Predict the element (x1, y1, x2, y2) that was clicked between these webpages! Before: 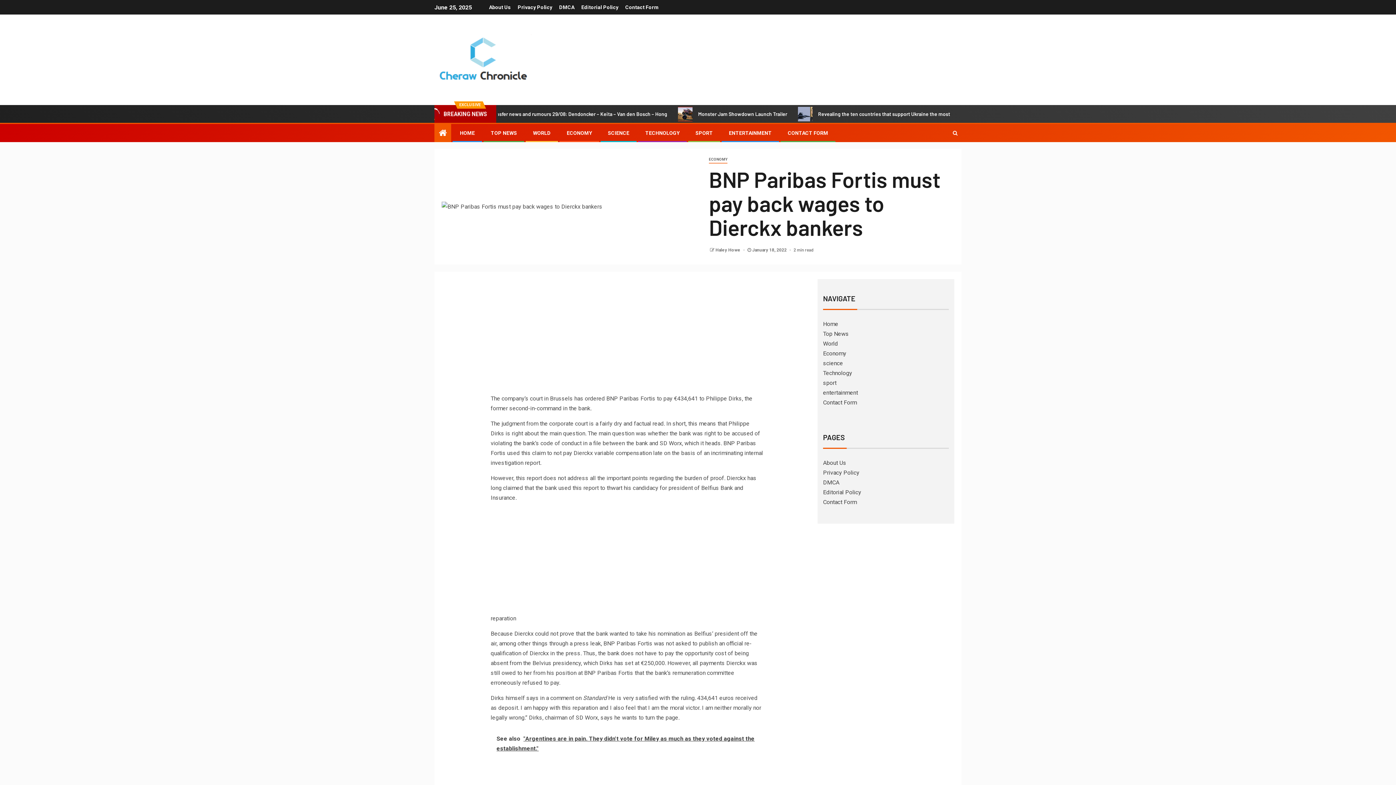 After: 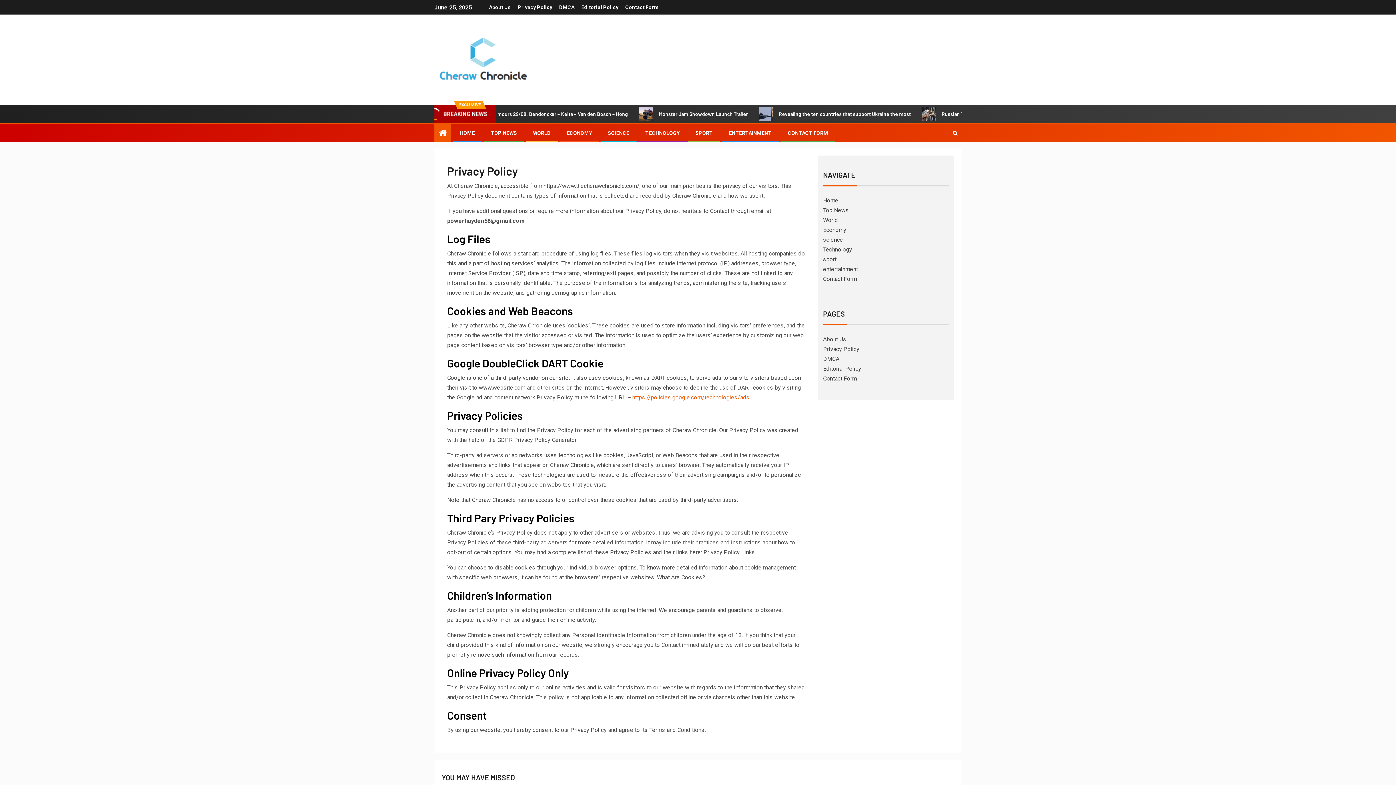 Action: bbox: (517, 4, 552, 10) label: Privacy Policy